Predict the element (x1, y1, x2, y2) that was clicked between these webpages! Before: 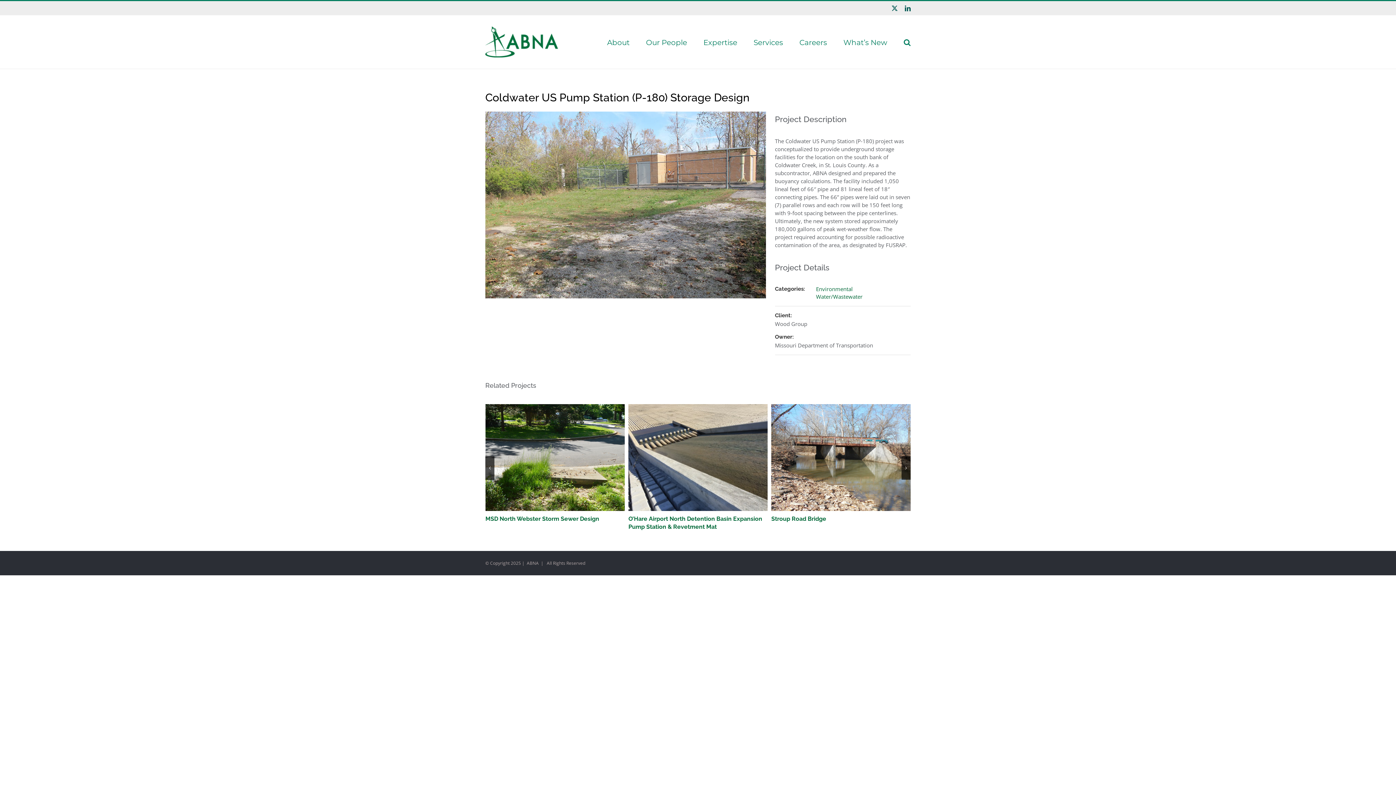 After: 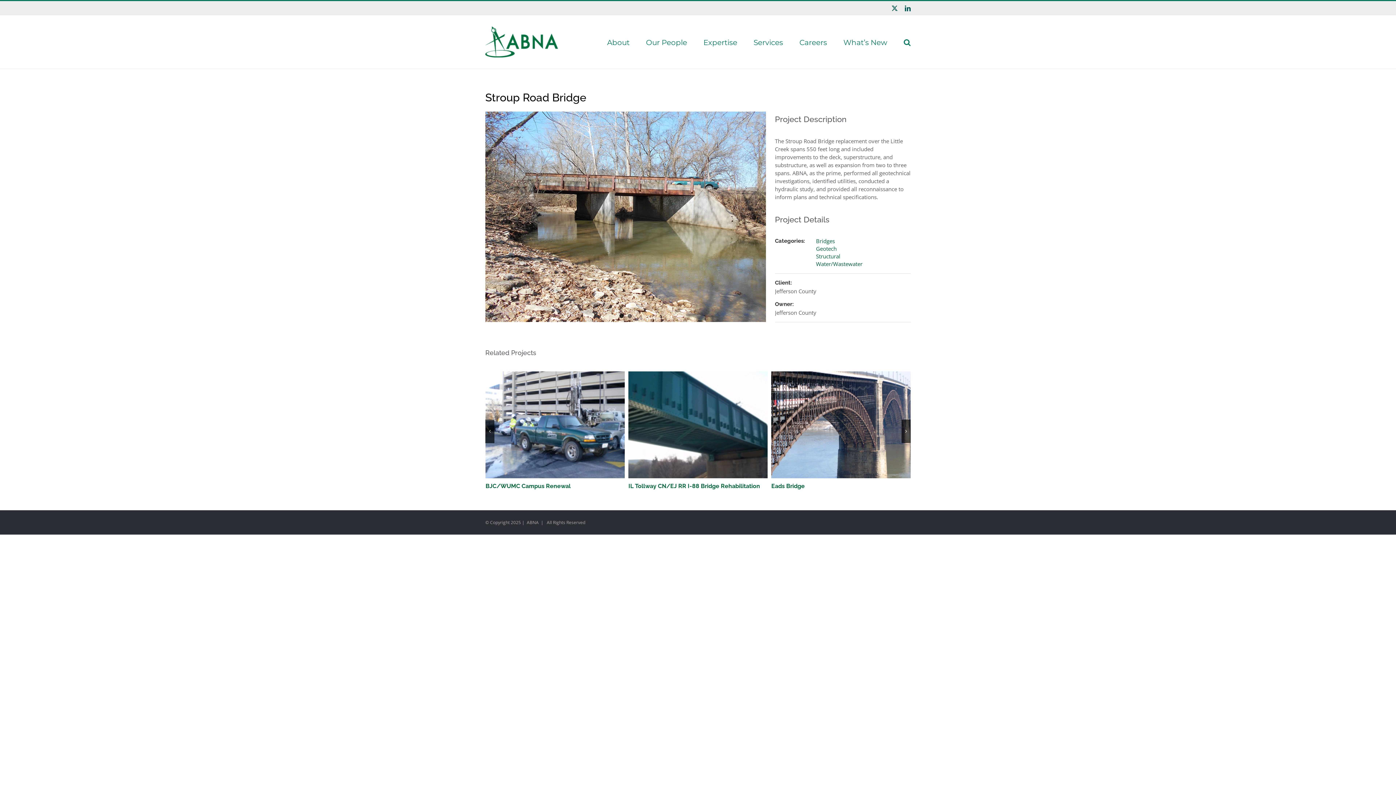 Action: bbox: (485, 515, 540, 522) label: Stroup Road Bridge